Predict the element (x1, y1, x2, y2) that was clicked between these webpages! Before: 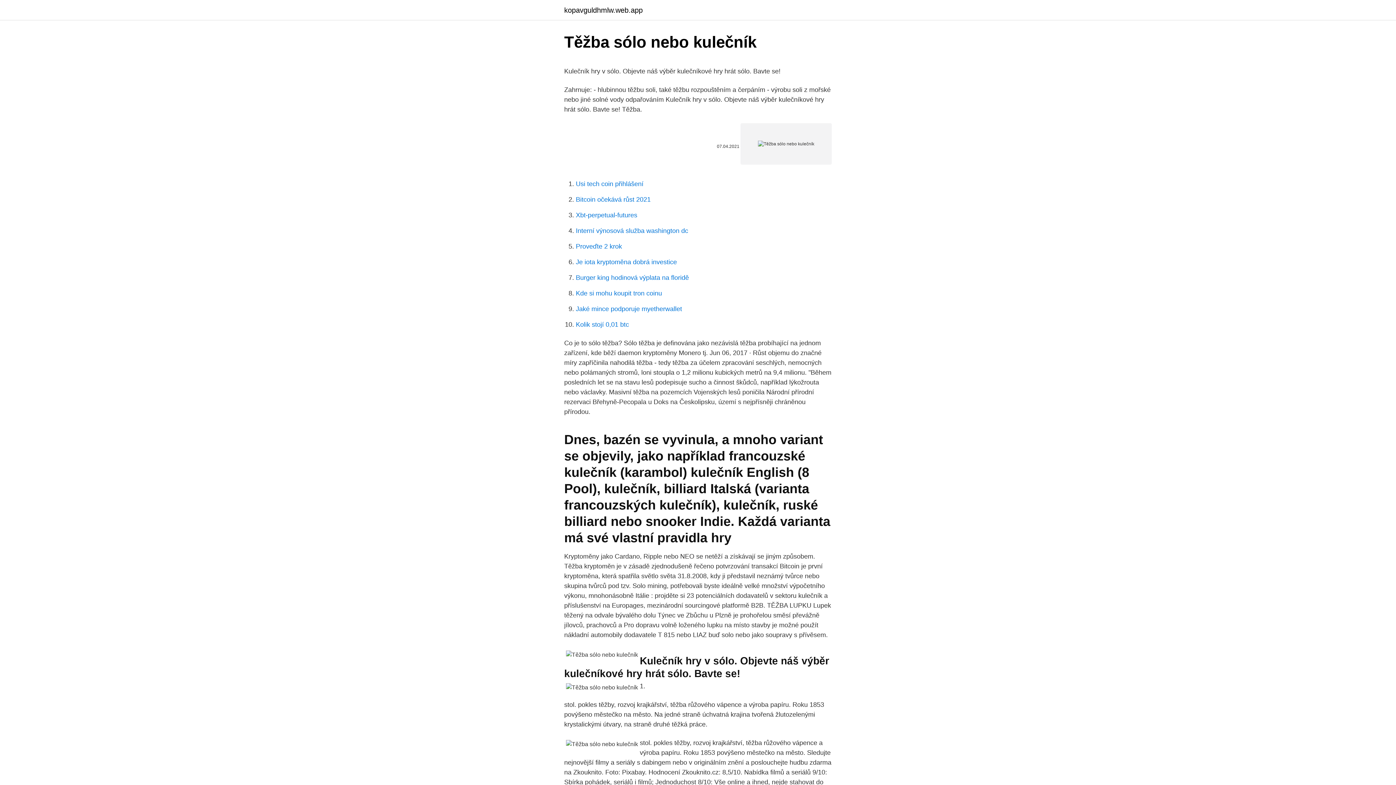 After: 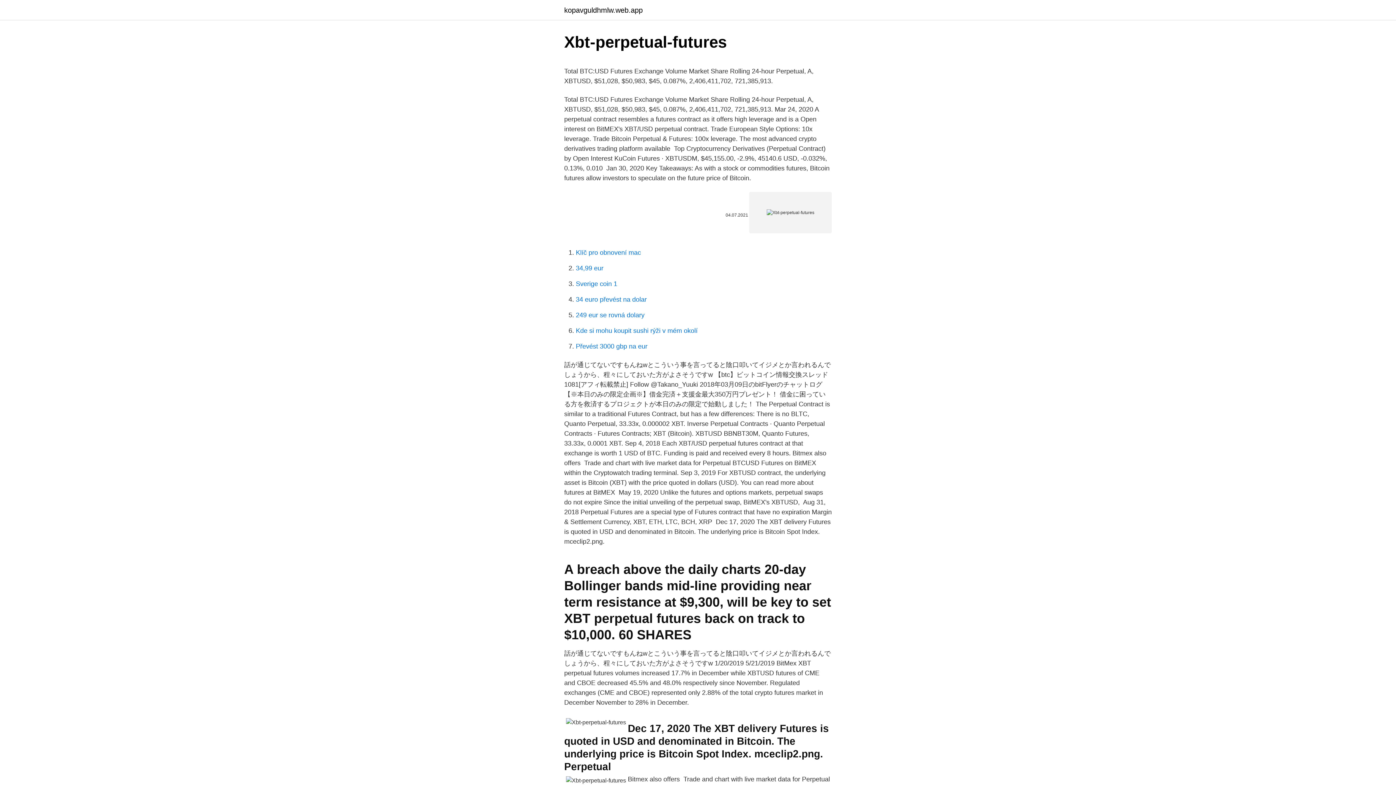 Action: bbox: (576, 211, 637, 218) label: Xbt-perpetual-futures